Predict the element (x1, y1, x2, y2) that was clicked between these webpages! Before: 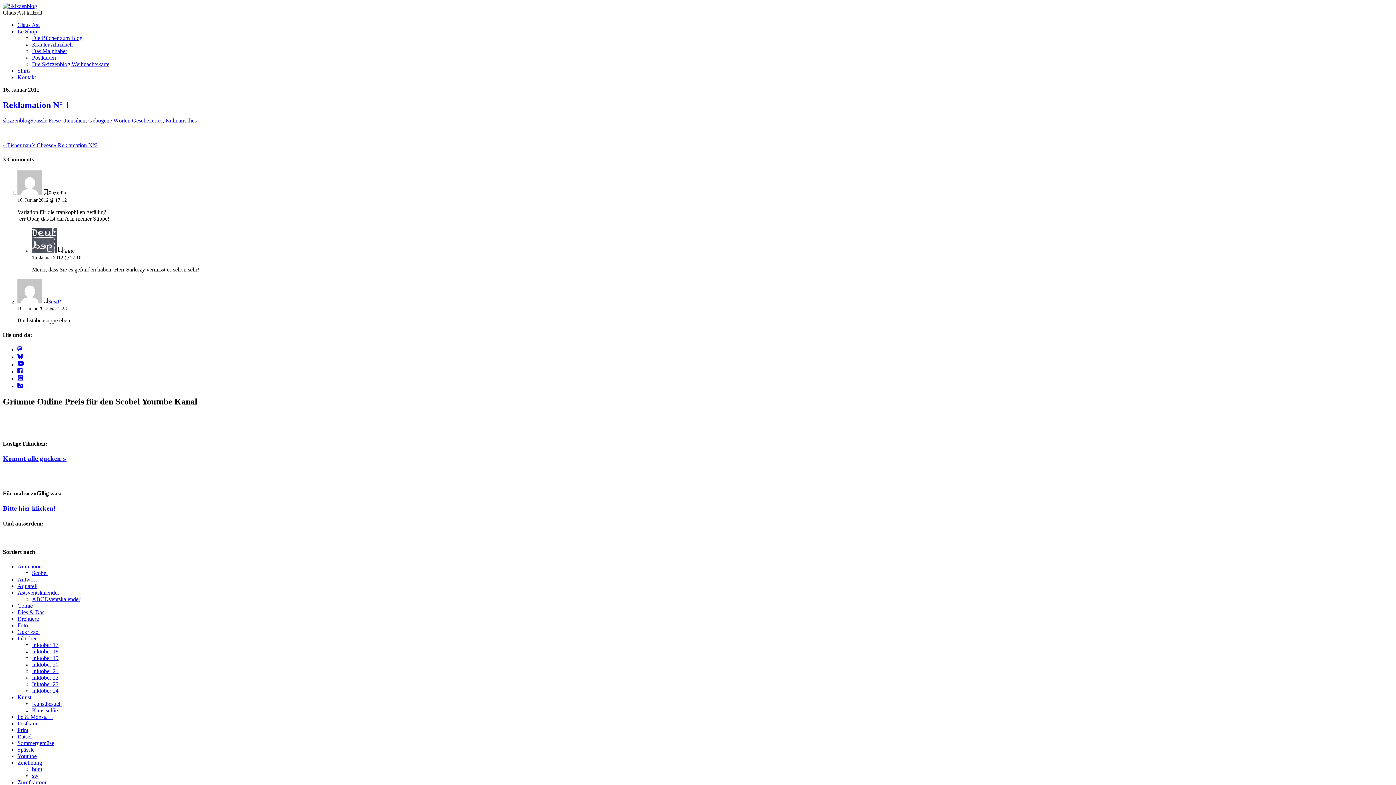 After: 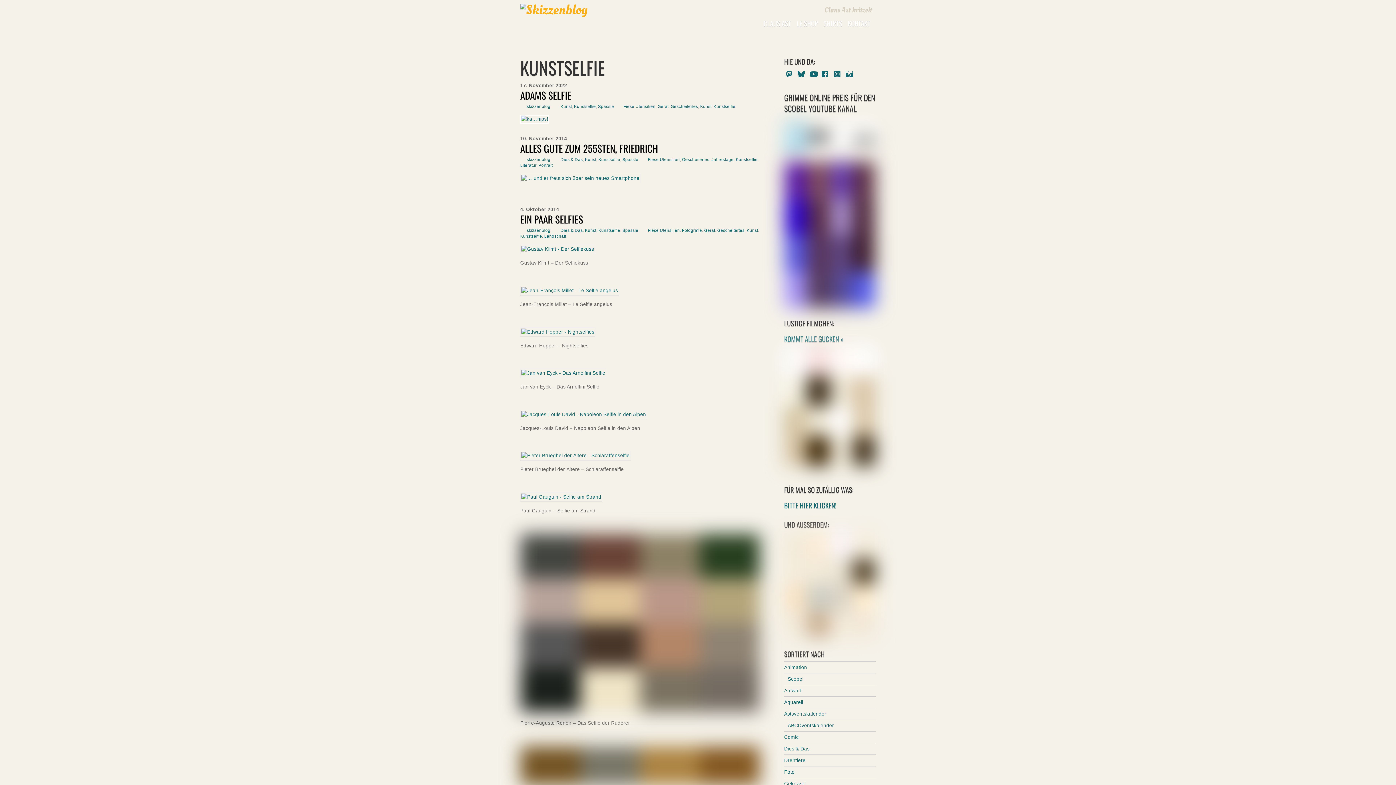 Action: bbox: (32, 707, 57, 713) label: Kunstselfie